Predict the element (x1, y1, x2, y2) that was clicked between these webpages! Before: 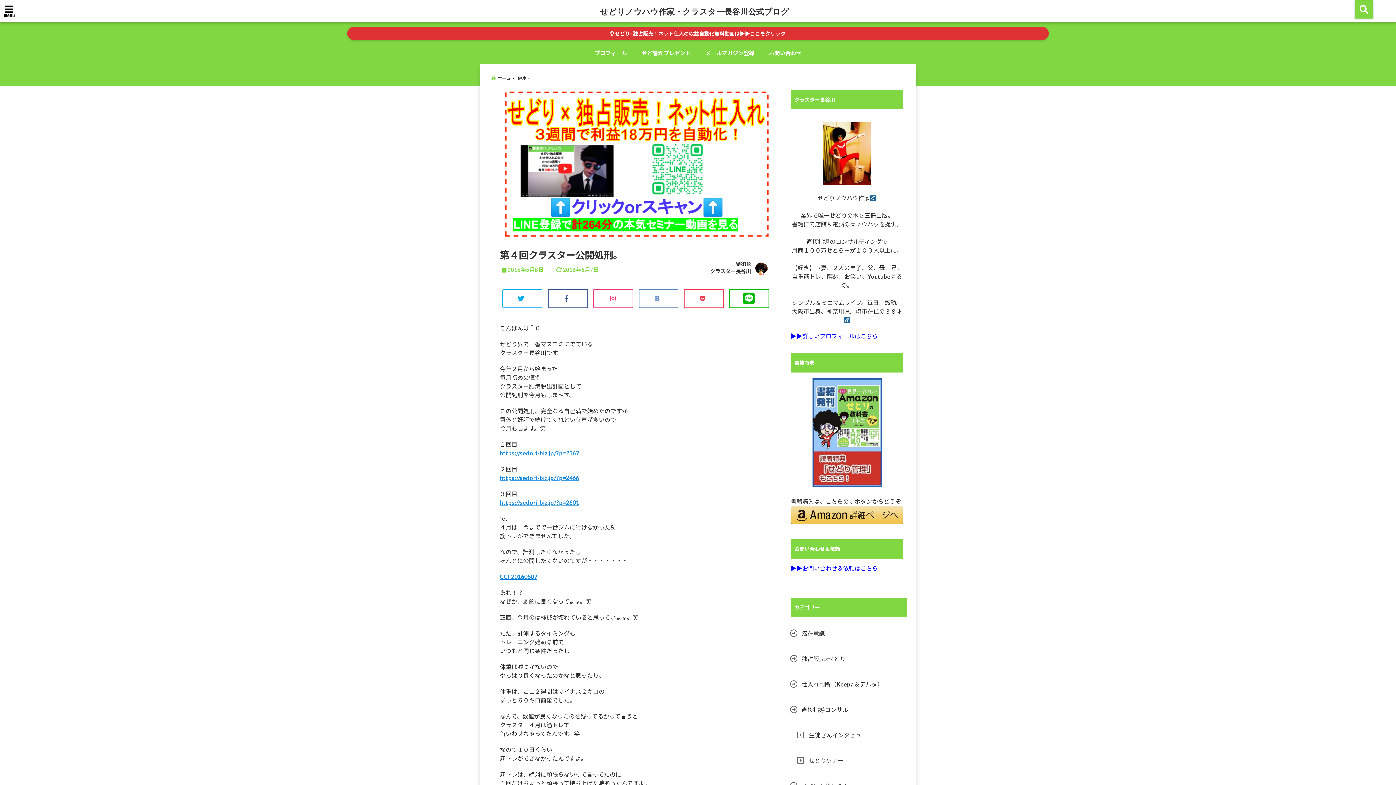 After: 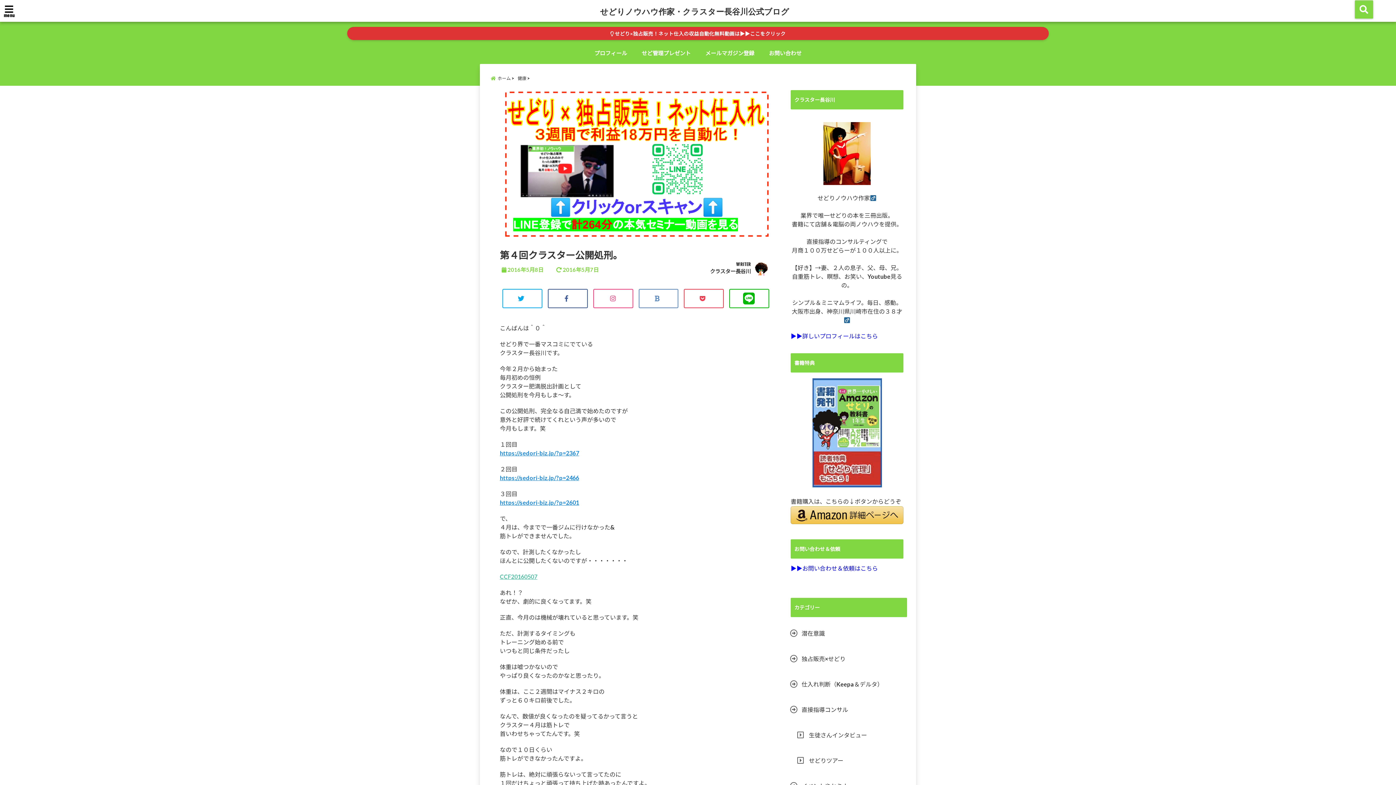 Action: label: CCF20160507 bbox: (500, 573, 537, 580)